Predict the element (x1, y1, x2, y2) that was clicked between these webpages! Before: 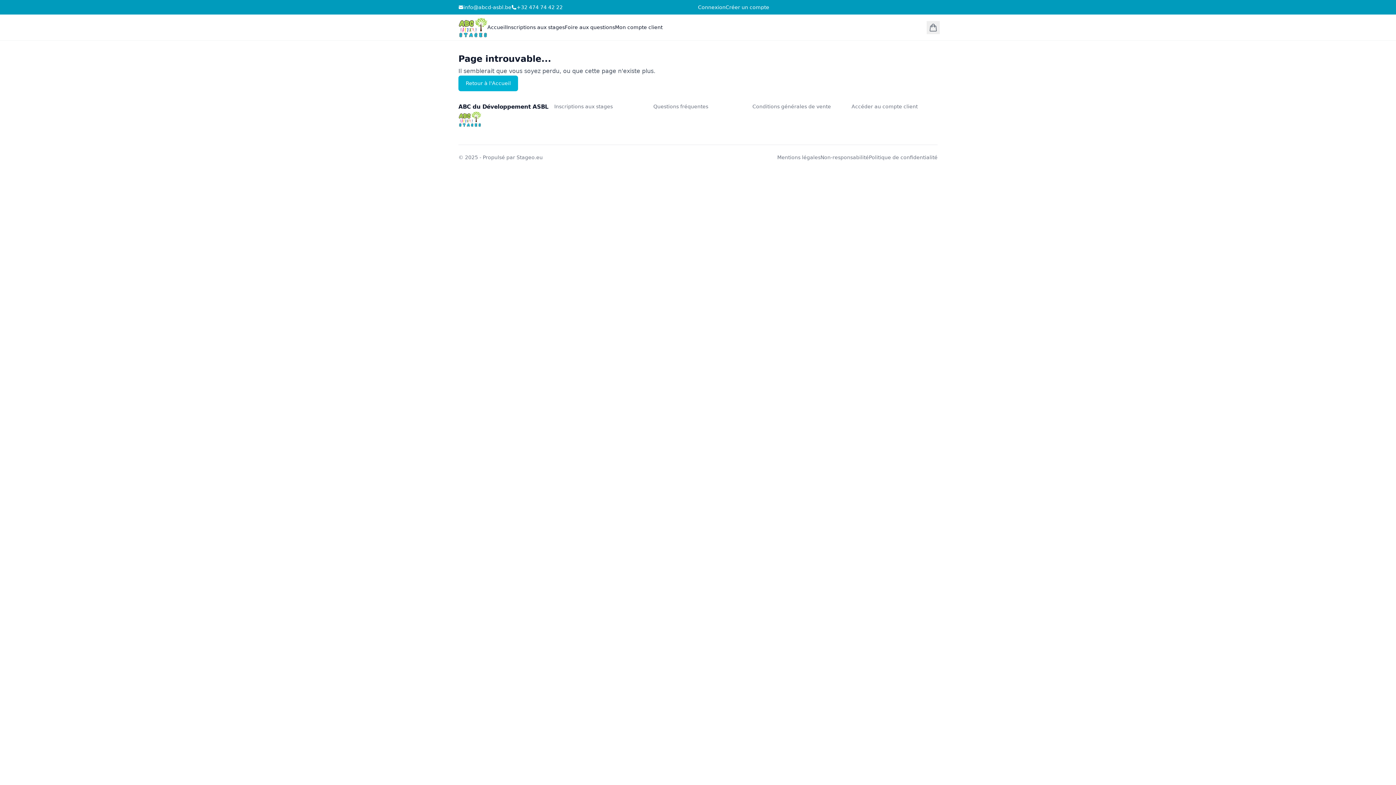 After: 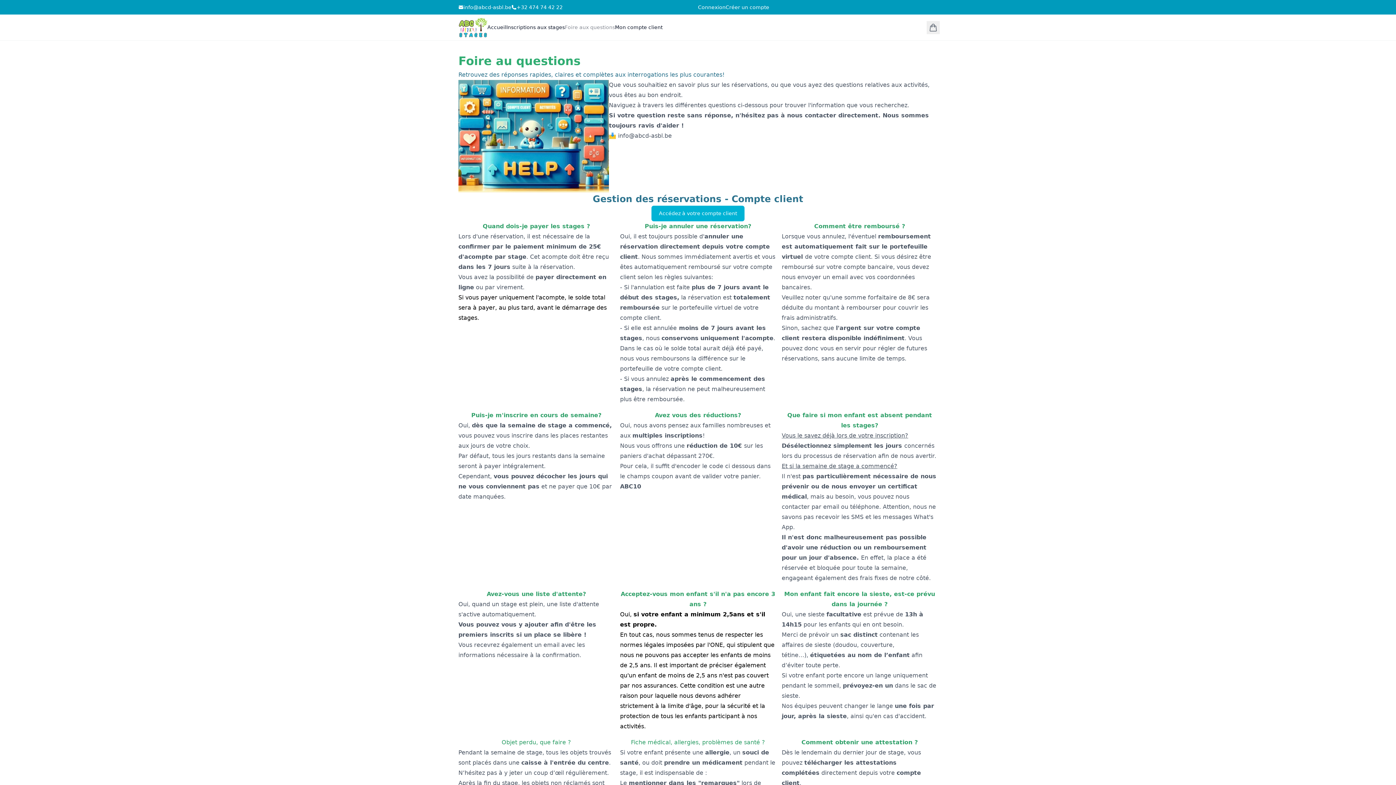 Action: label: Foire aux questions bbox: (562, 21, 617, 33)